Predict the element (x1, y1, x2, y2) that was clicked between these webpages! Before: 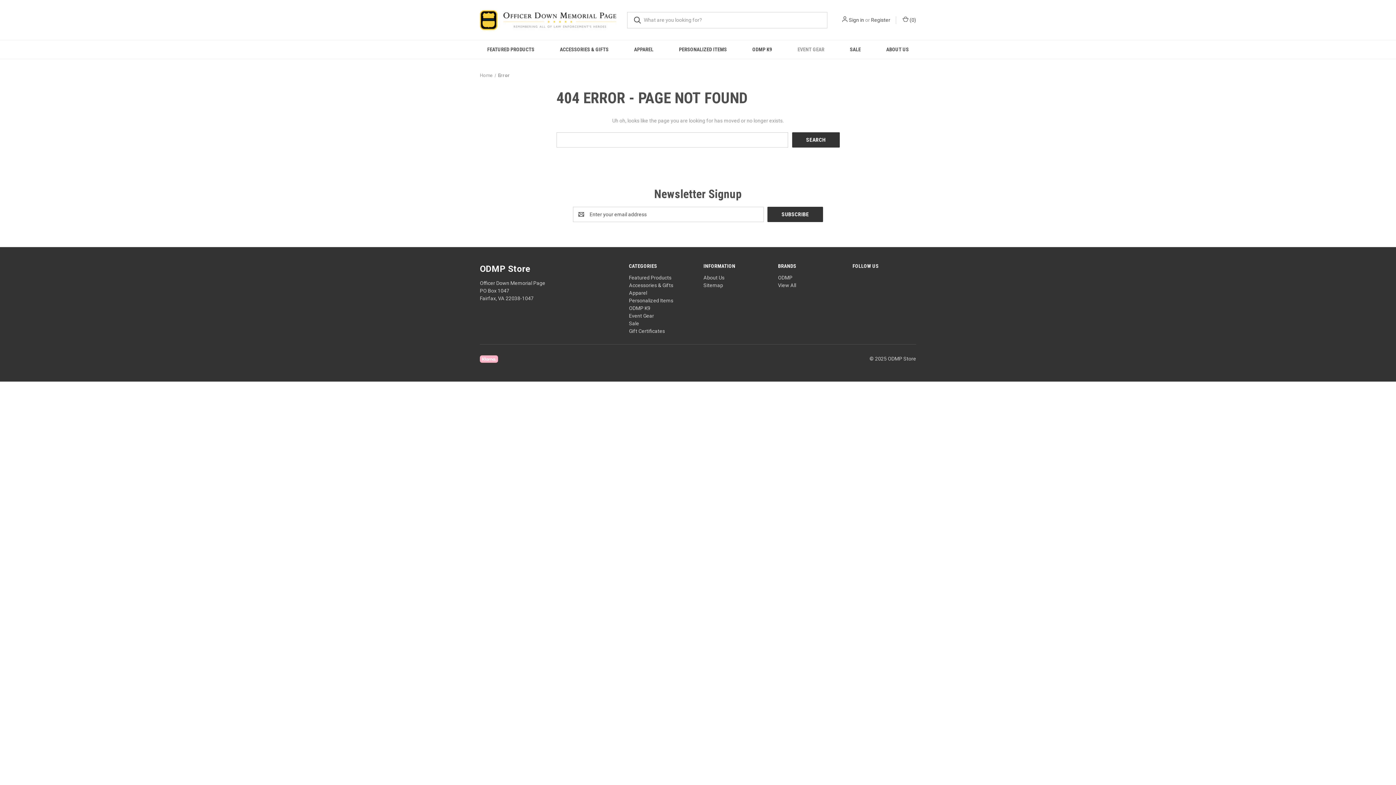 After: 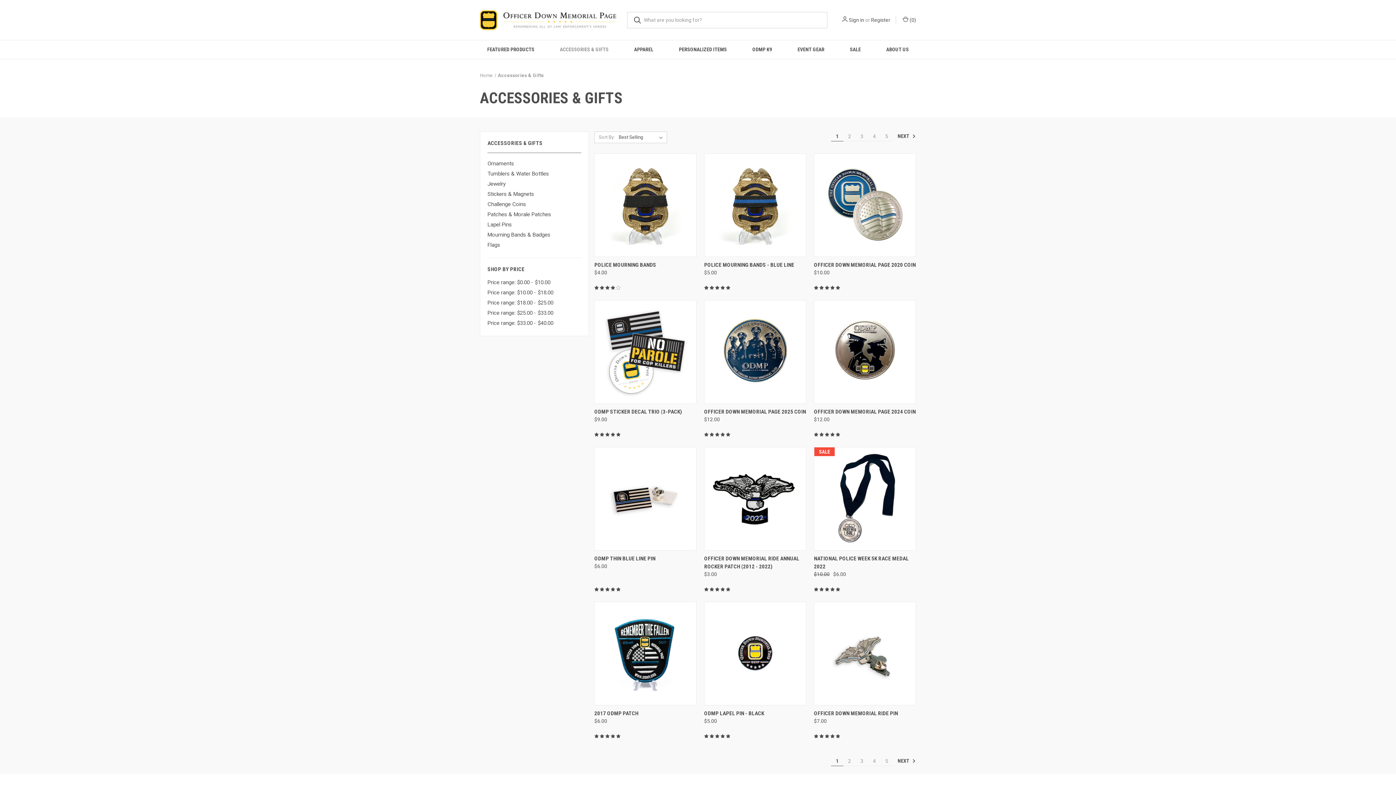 Action: label: Accessories & Gifts bbox: (629, 282, 673, 288)